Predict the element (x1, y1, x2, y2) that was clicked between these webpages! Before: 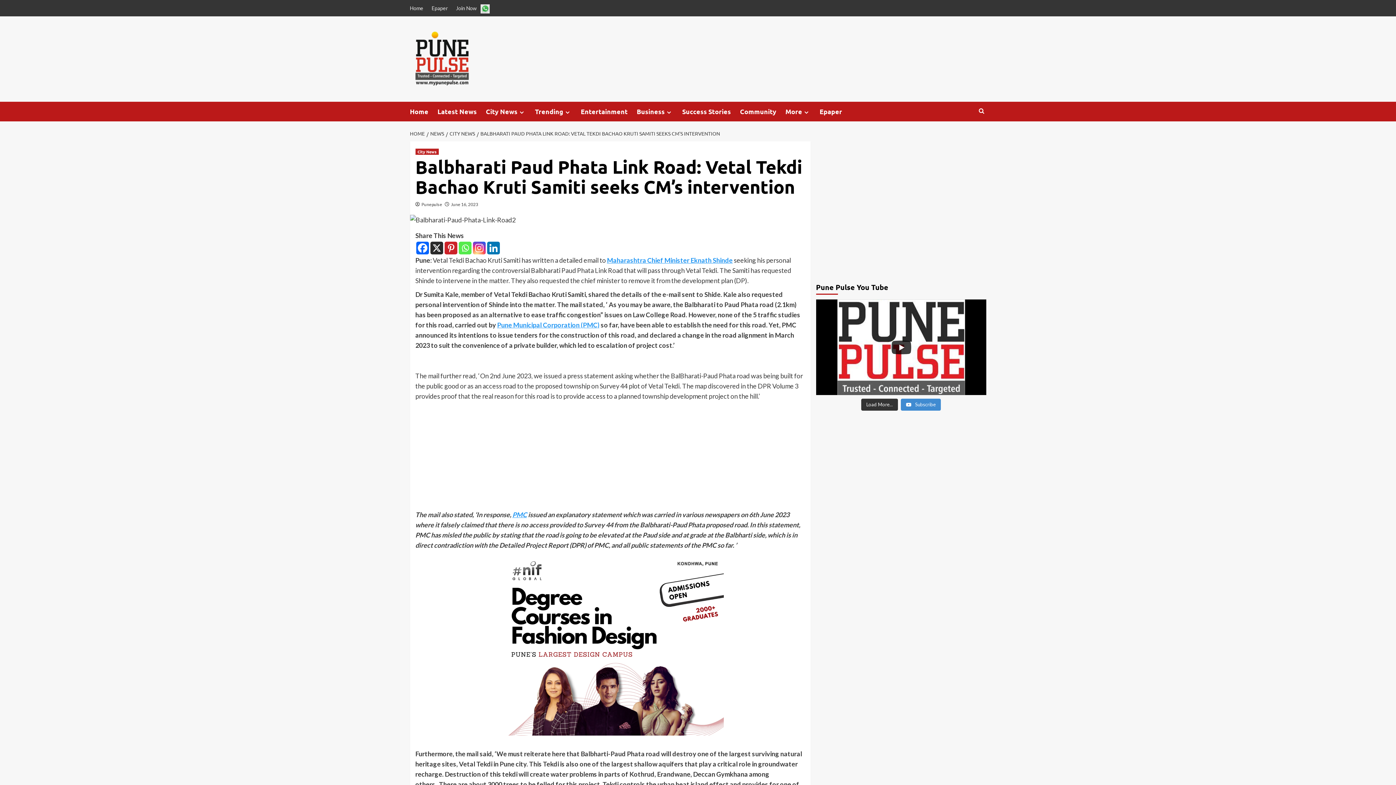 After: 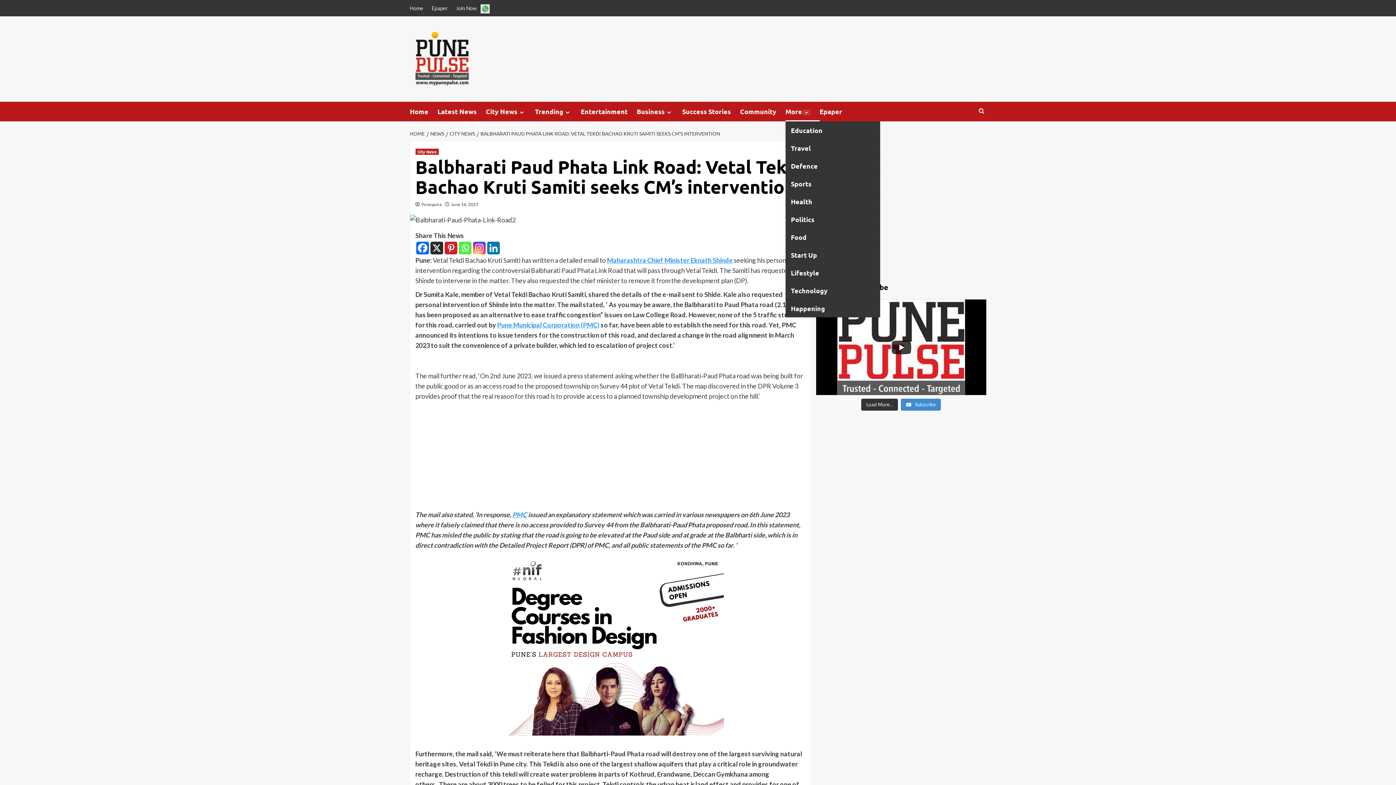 Action: bbox: (802, 109, 810, 115) label: Expand menu